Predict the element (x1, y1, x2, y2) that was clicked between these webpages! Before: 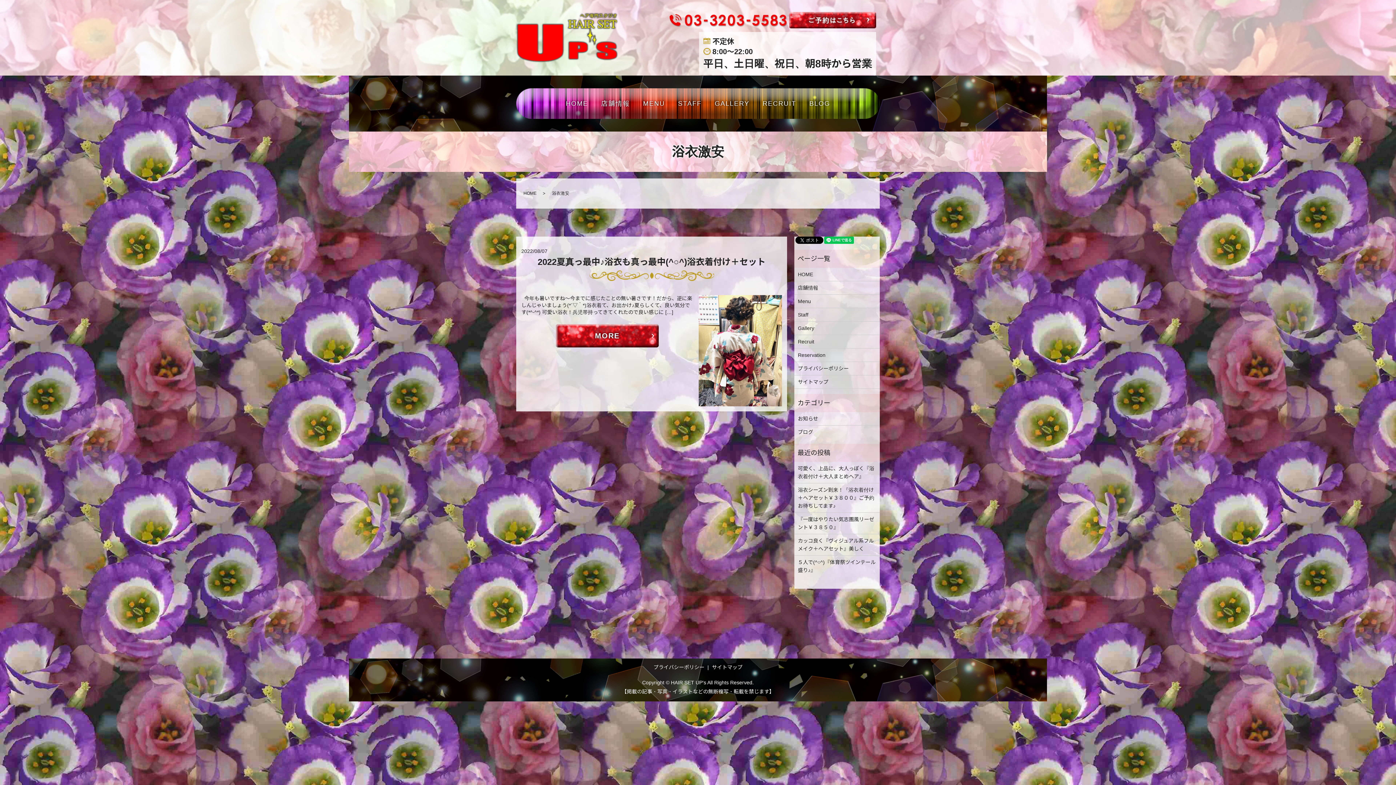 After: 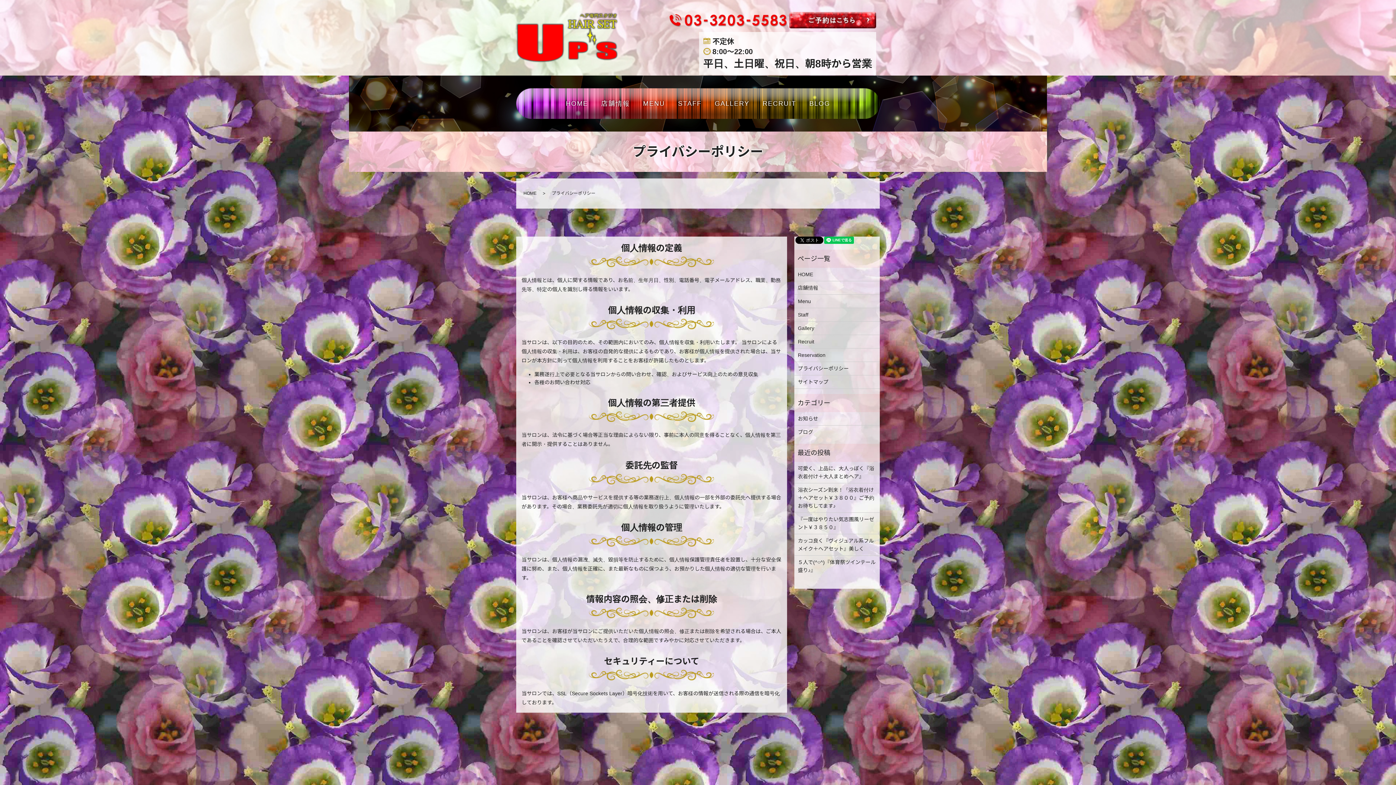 Action: label: プライバシーポリシー bbox: (798, 364, 876, 372)